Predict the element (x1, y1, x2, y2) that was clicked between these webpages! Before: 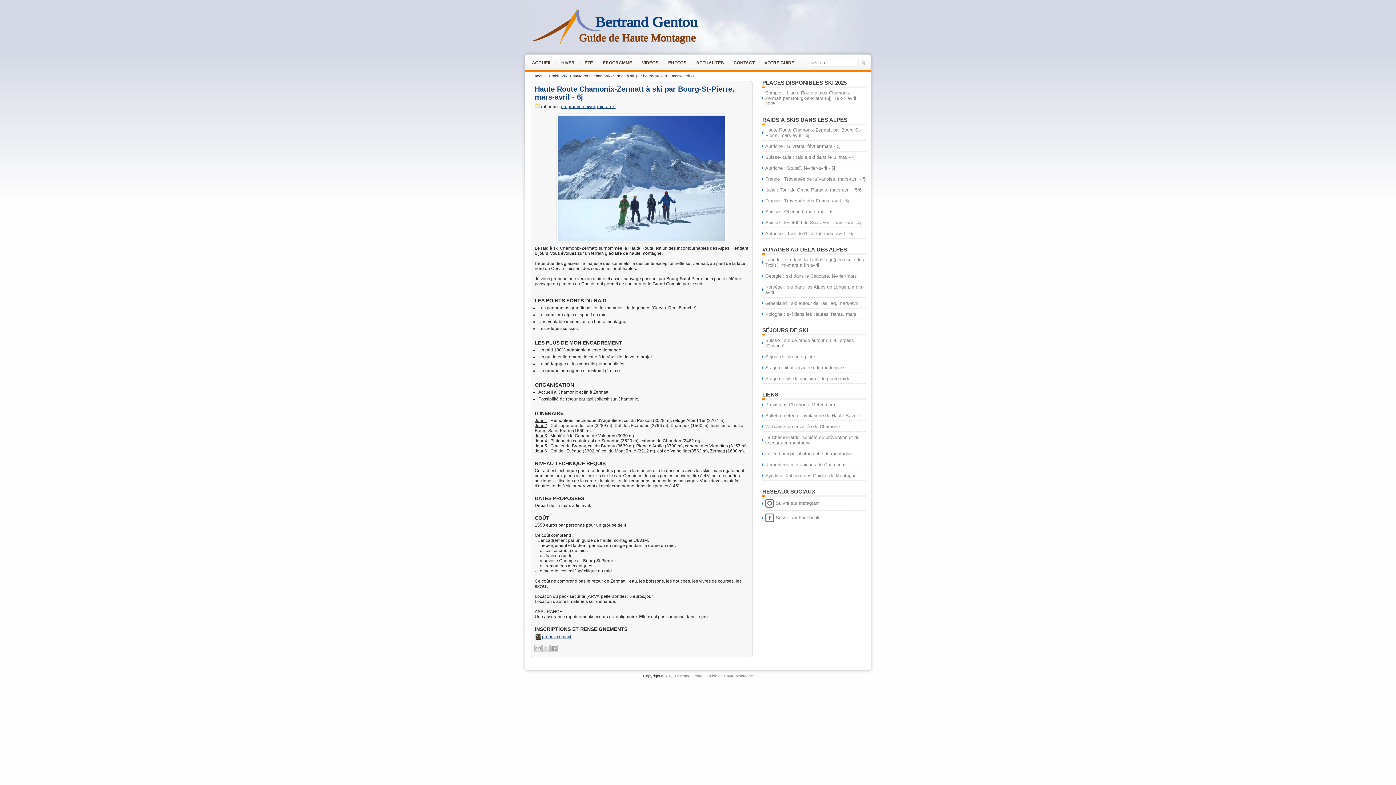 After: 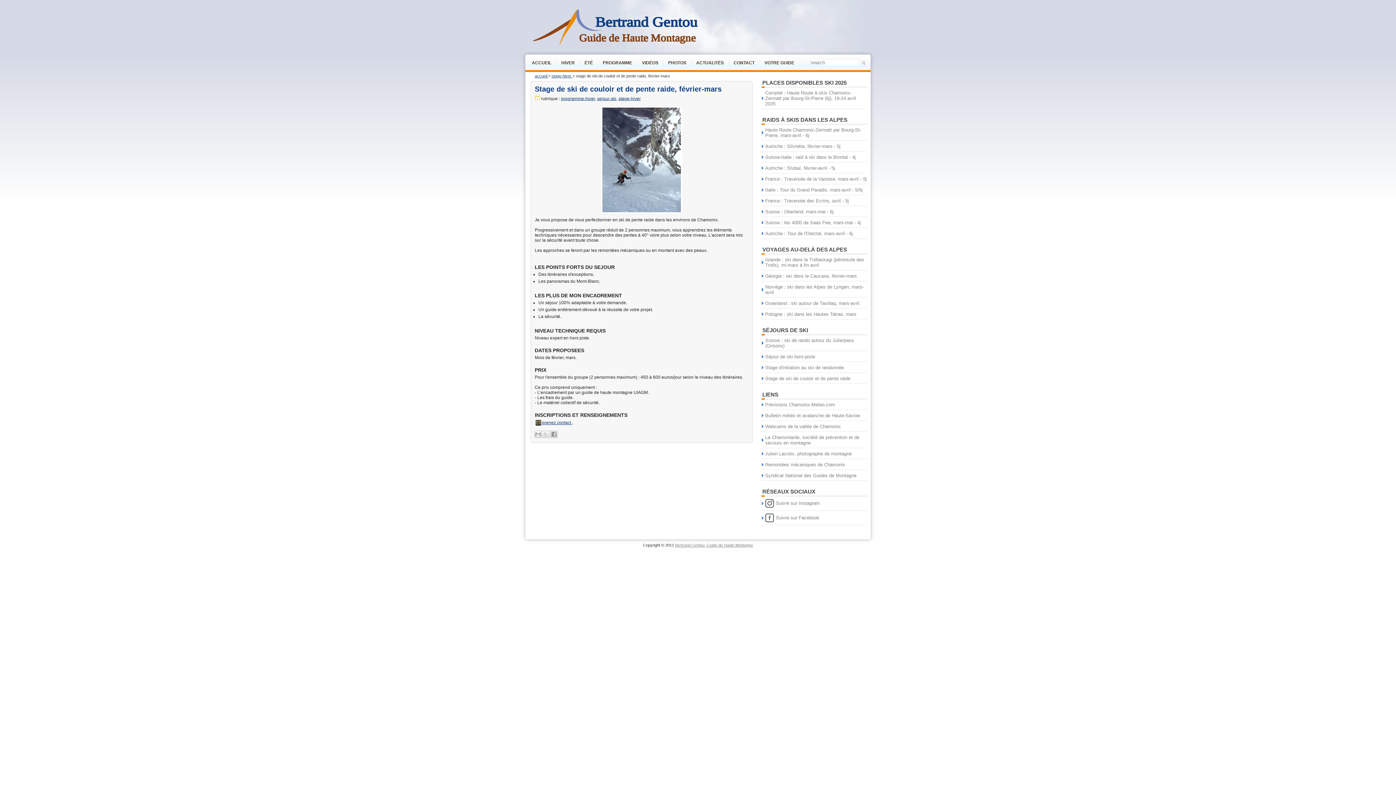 Action: bbox: (765, 376, 850, 381) label: Stage de ski de couloir et de pente raide